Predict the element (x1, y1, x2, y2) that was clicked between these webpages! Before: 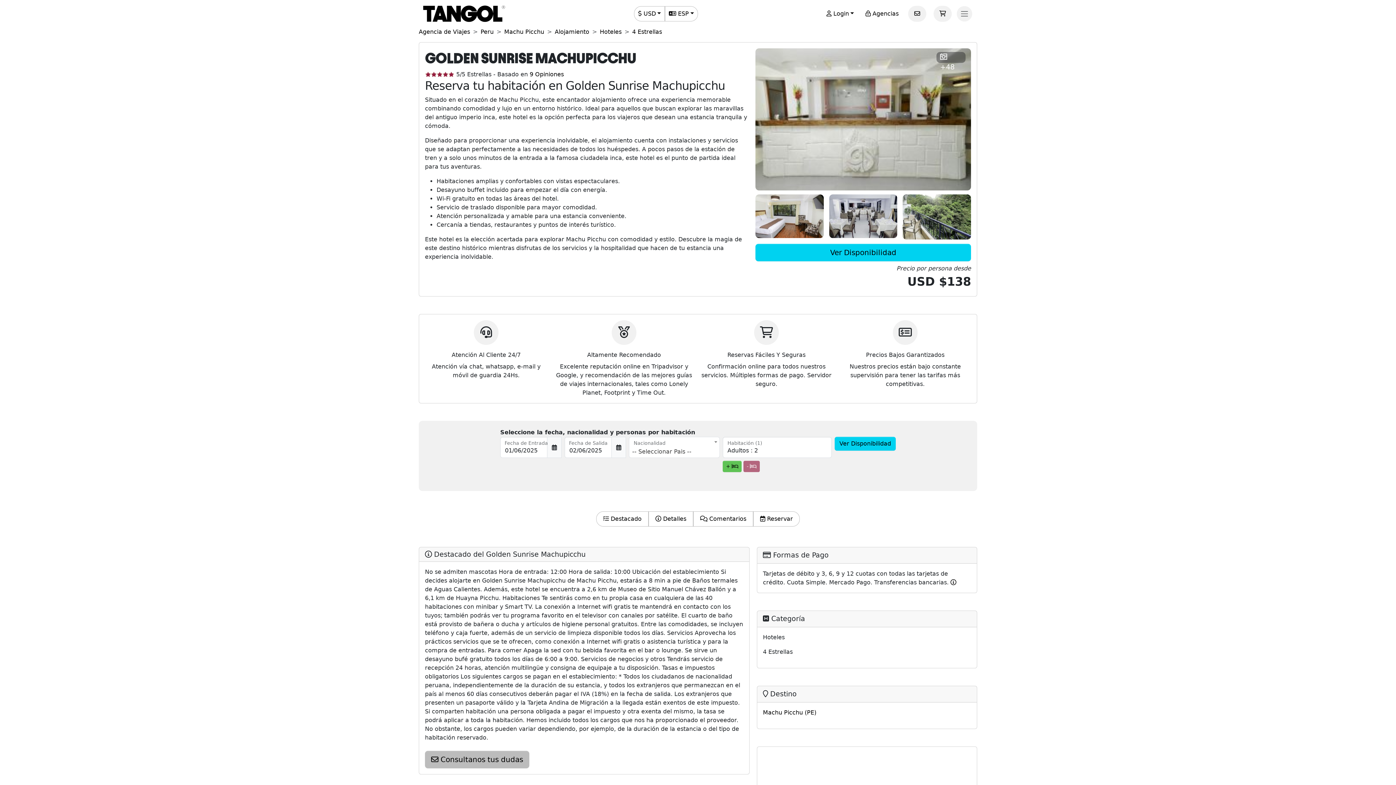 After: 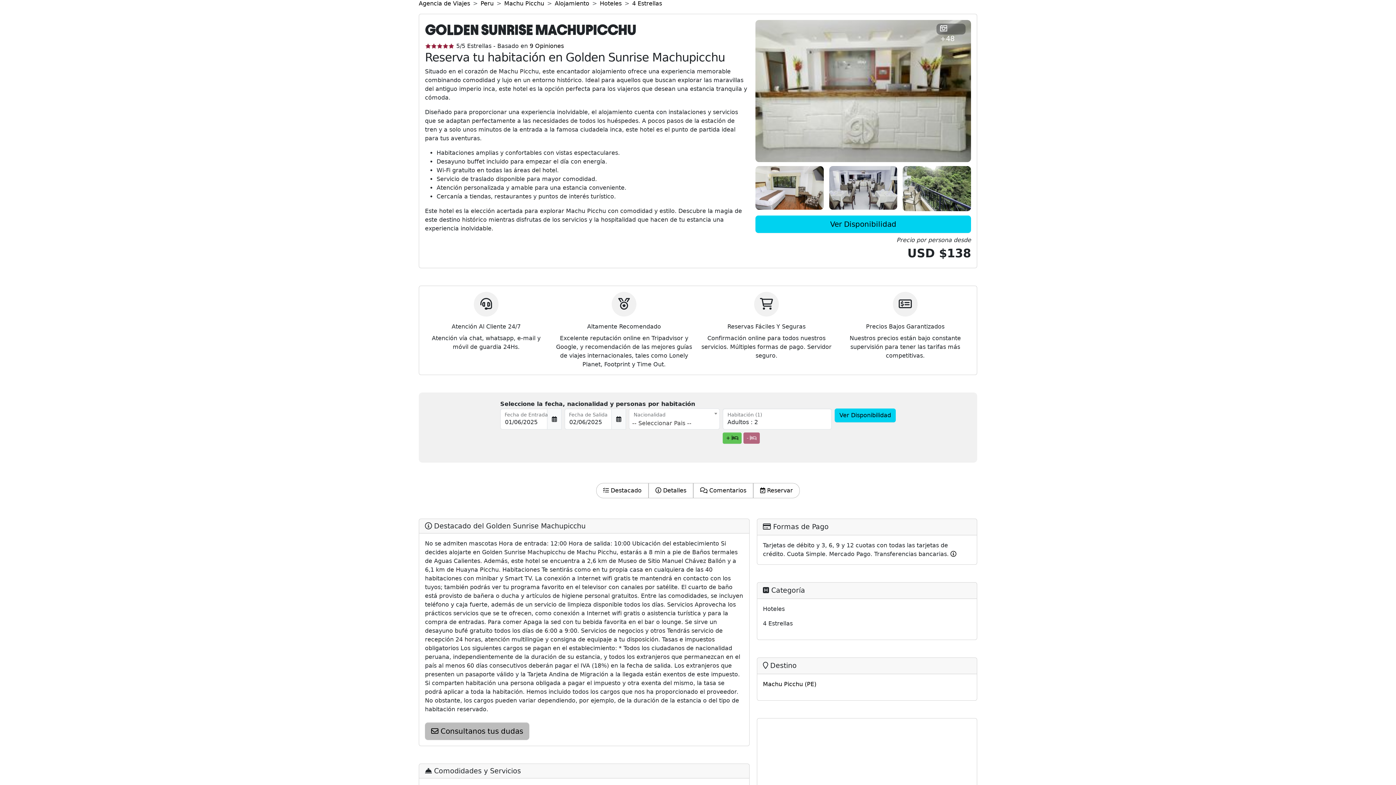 Action: bbox: (757, 512, 796, 526) label:  Reservar